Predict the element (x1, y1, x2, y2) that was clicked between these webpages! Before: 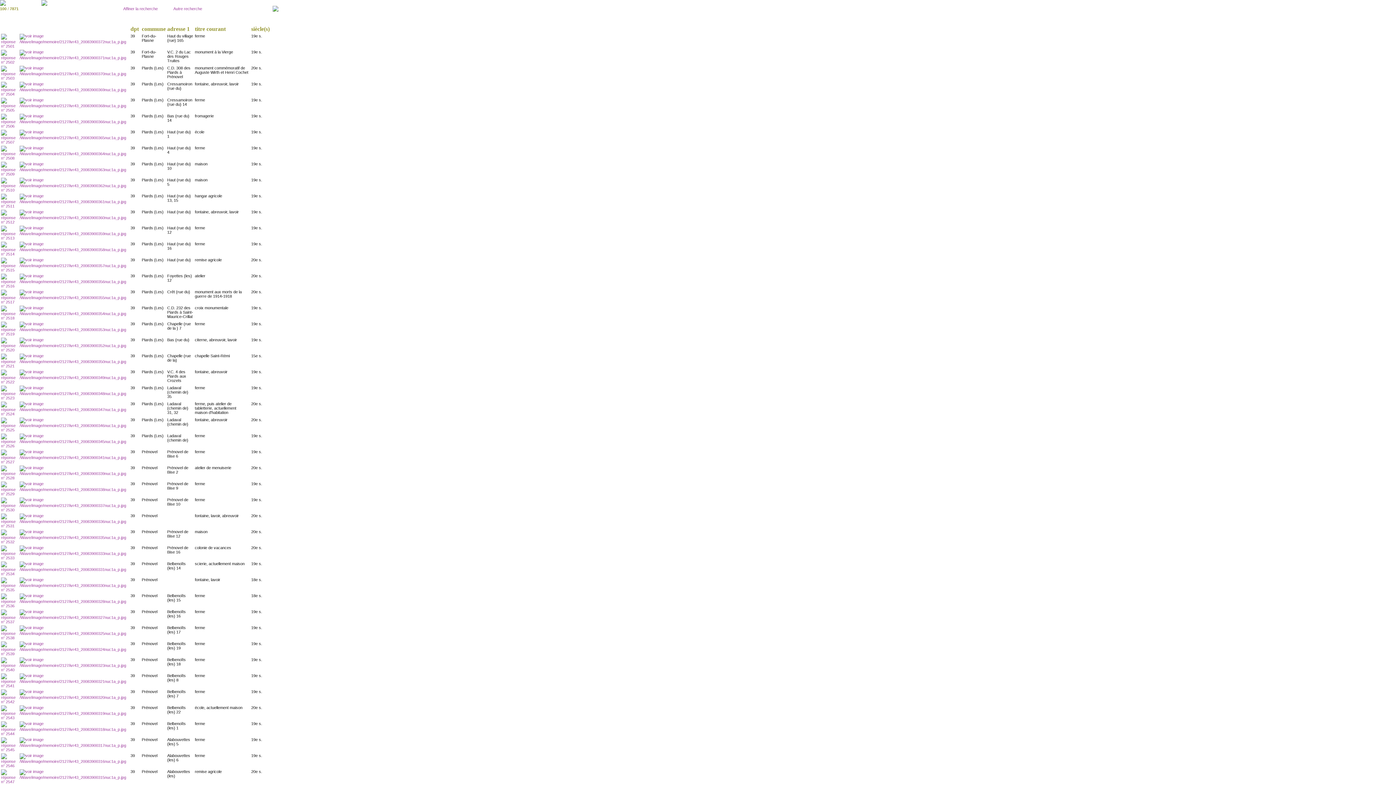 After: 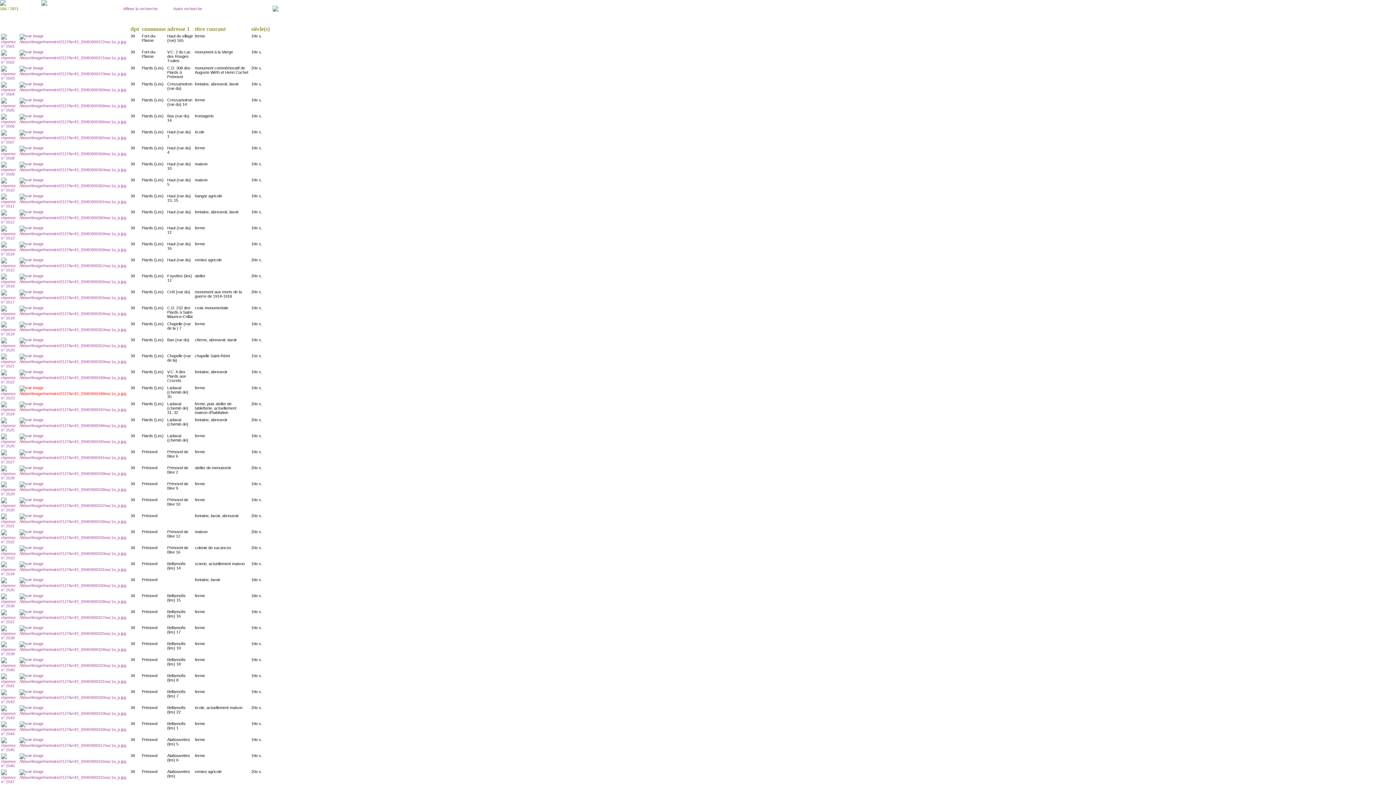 Action: bbox: (19, 391, 126, 396)